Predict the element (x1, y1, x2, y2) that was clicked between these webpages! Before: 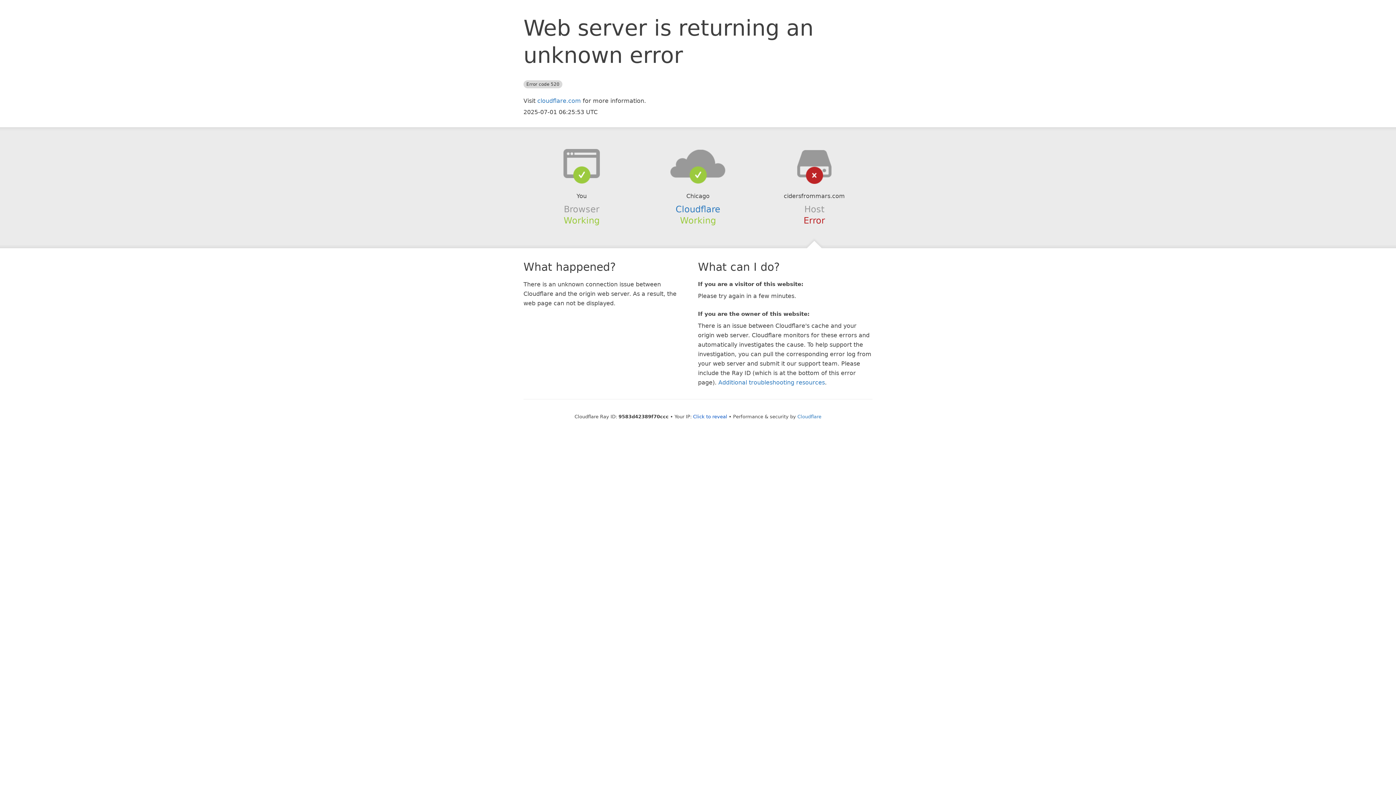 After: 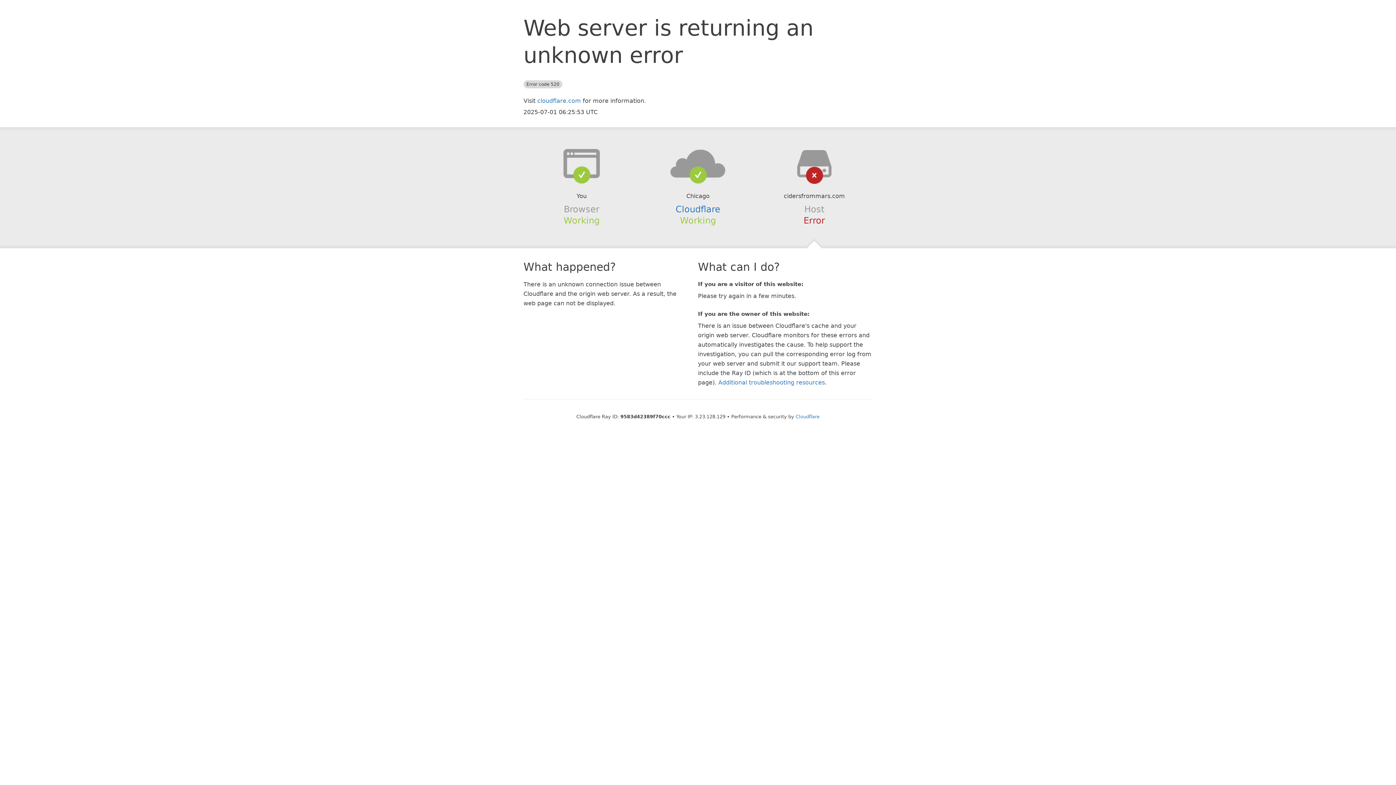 Action: label: Click to reveal bbox: (693, 414, 727, 419)